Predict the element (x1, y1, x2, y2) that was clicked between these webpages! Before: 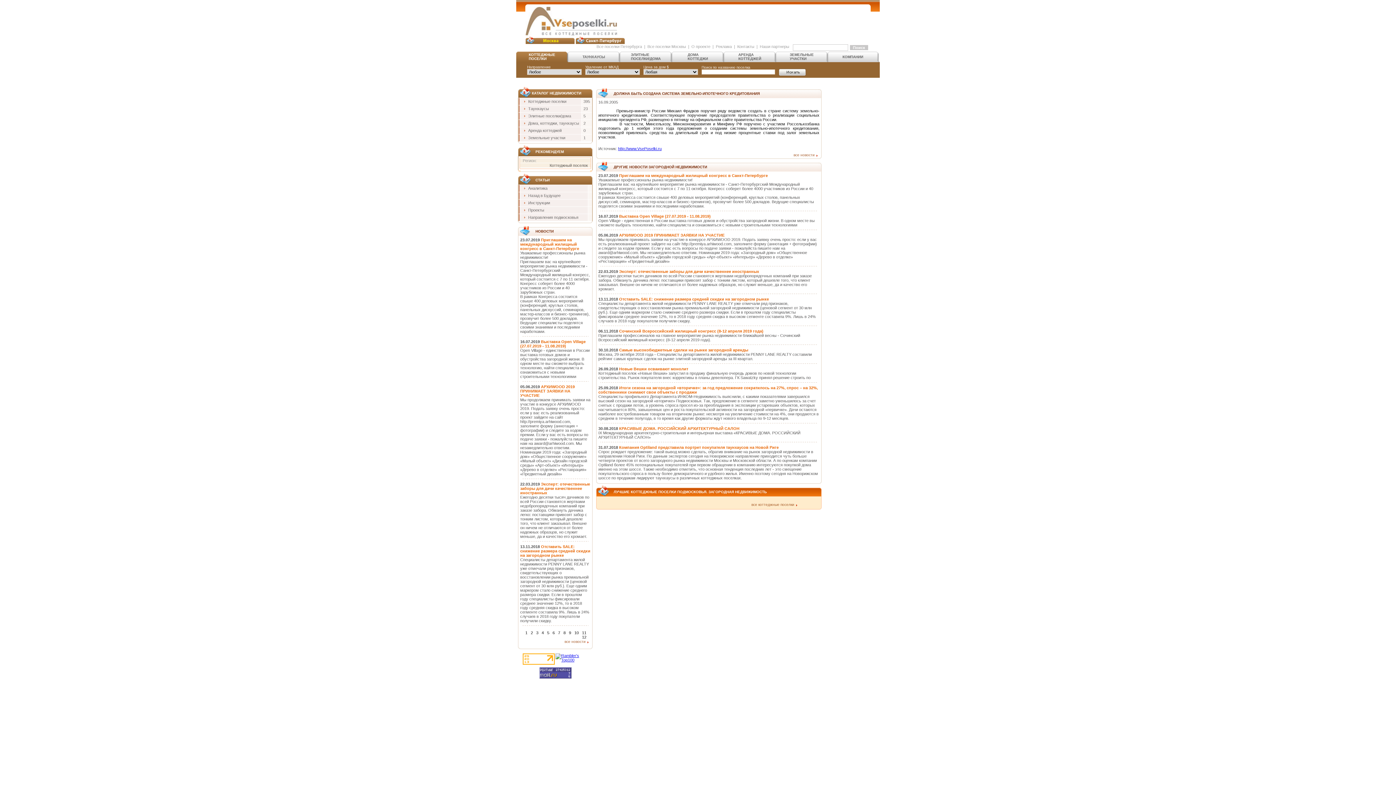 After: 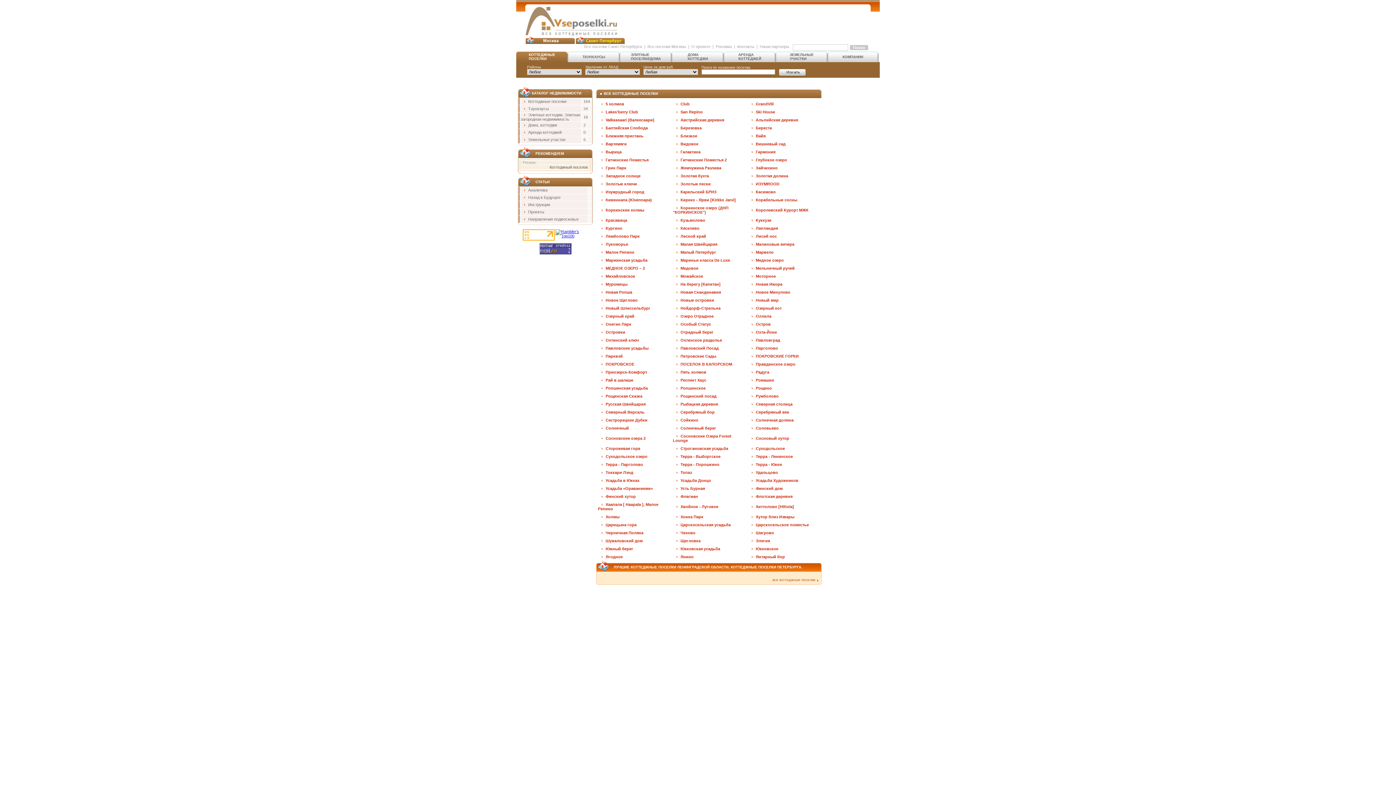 Action: label: Все поселки Петербурга bbox: (596, 44, 642, 48)